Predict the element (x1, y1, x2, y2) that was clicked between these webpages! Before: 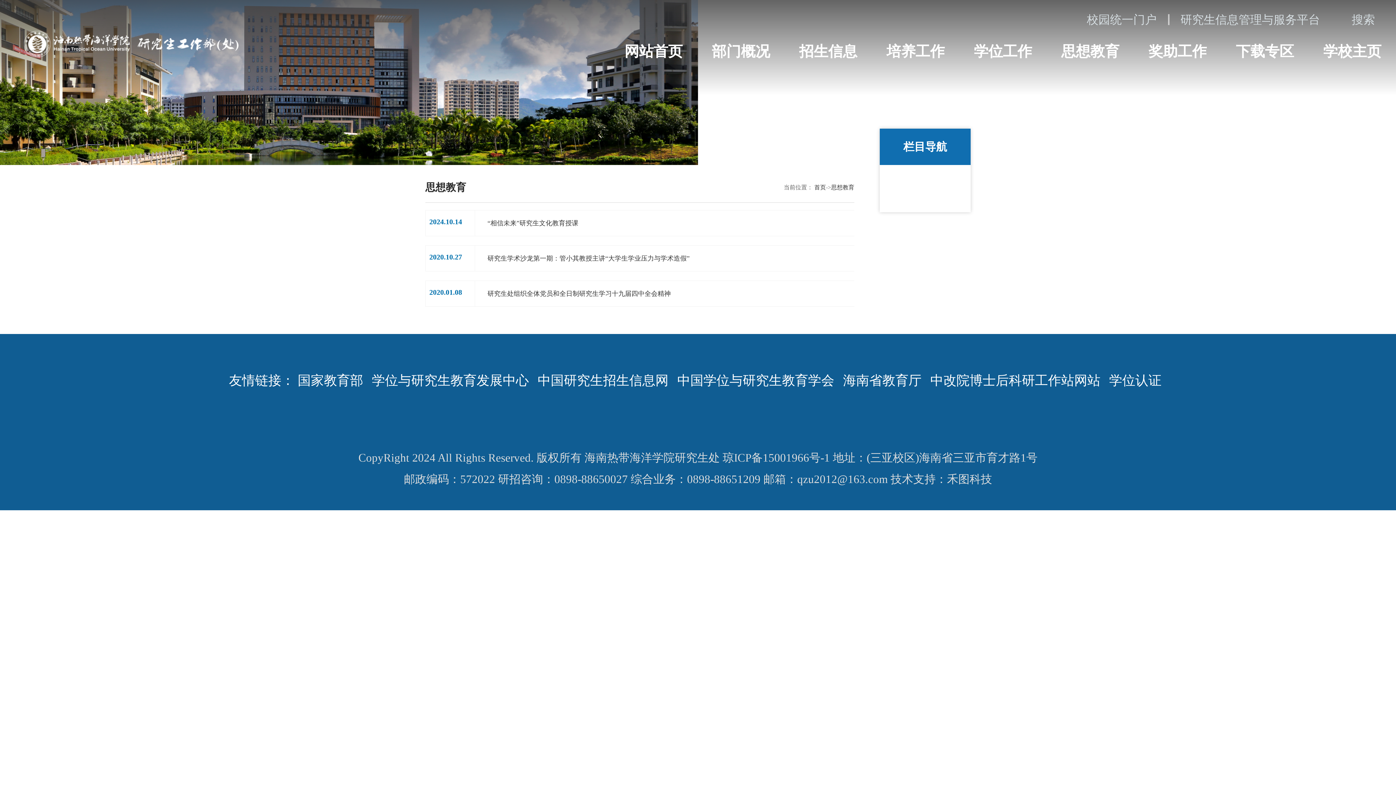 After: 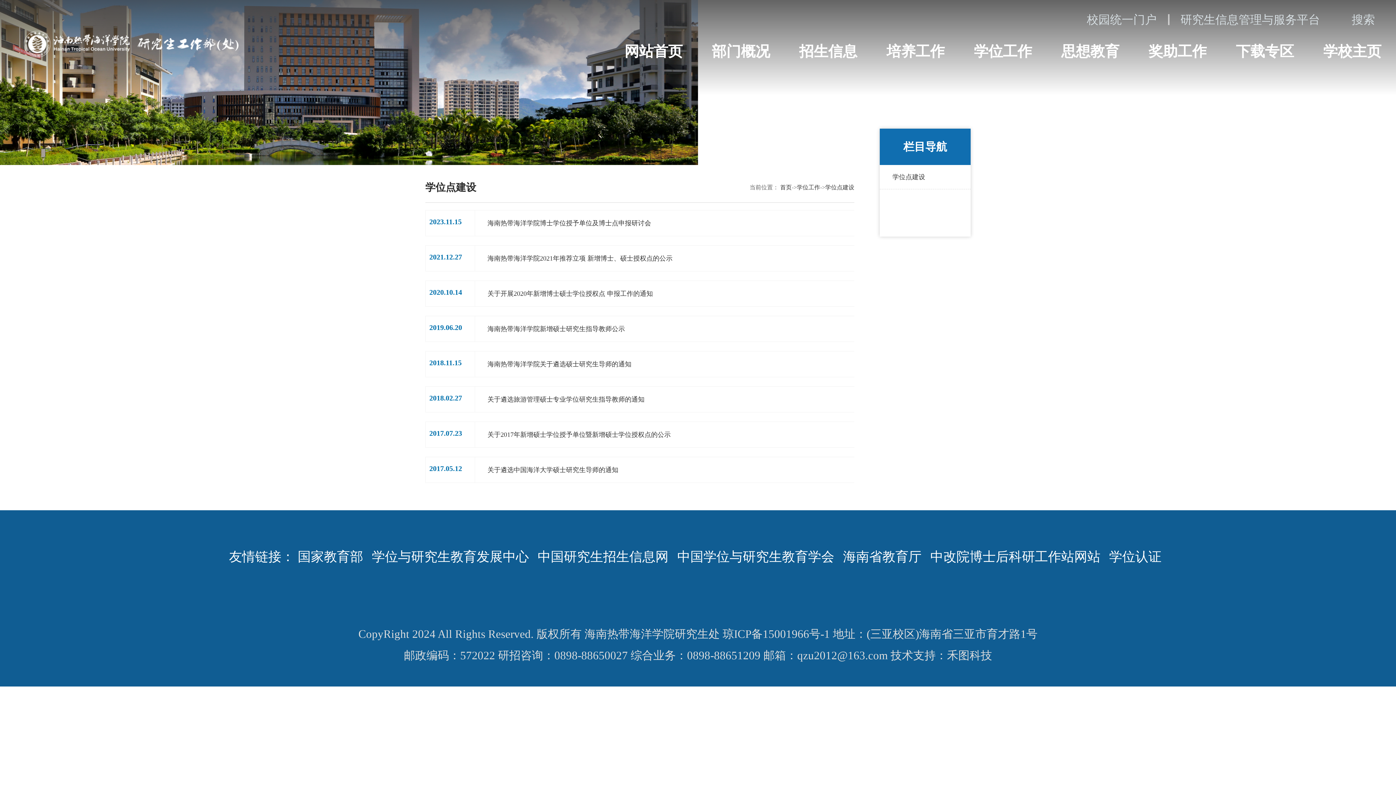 Action: label: 学位工作 bbox: (959, 37, 1046, 65)